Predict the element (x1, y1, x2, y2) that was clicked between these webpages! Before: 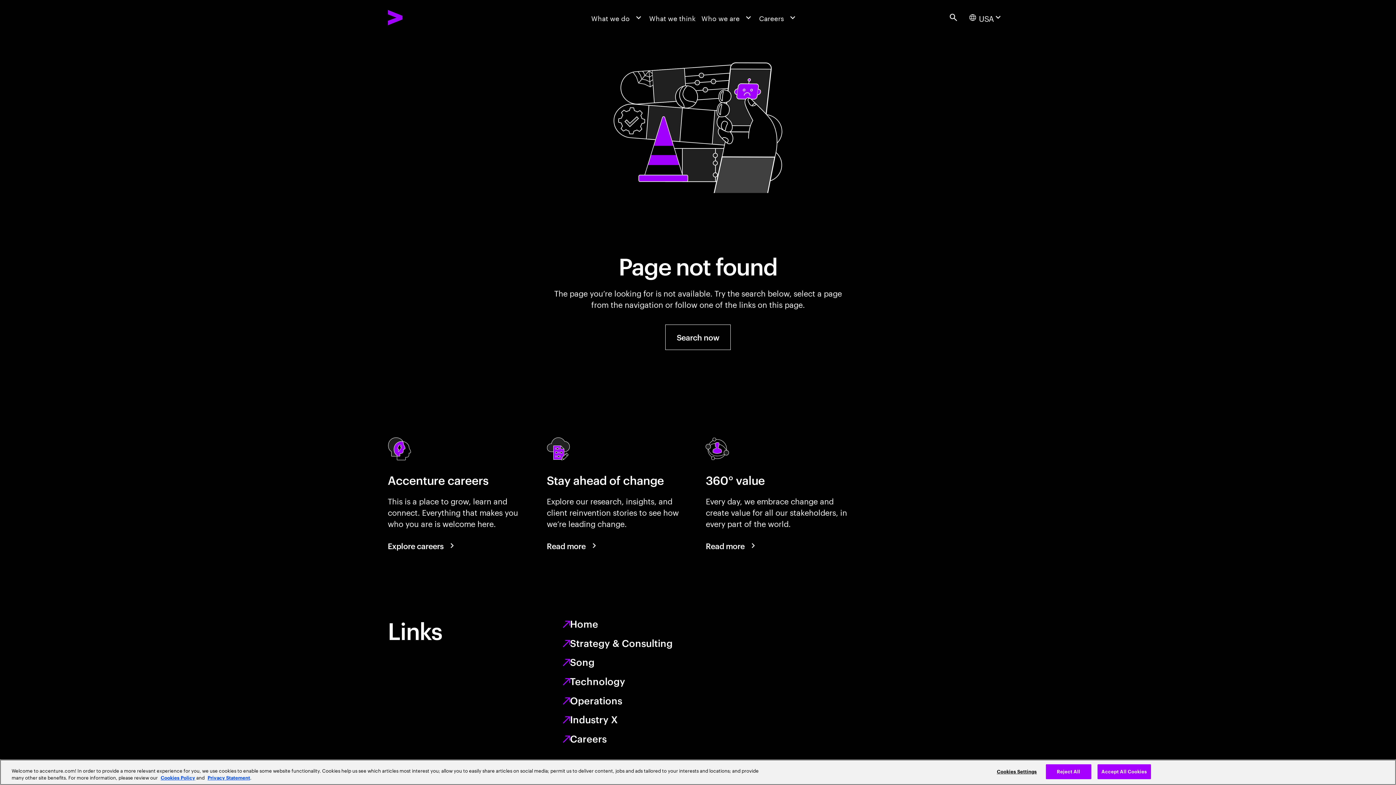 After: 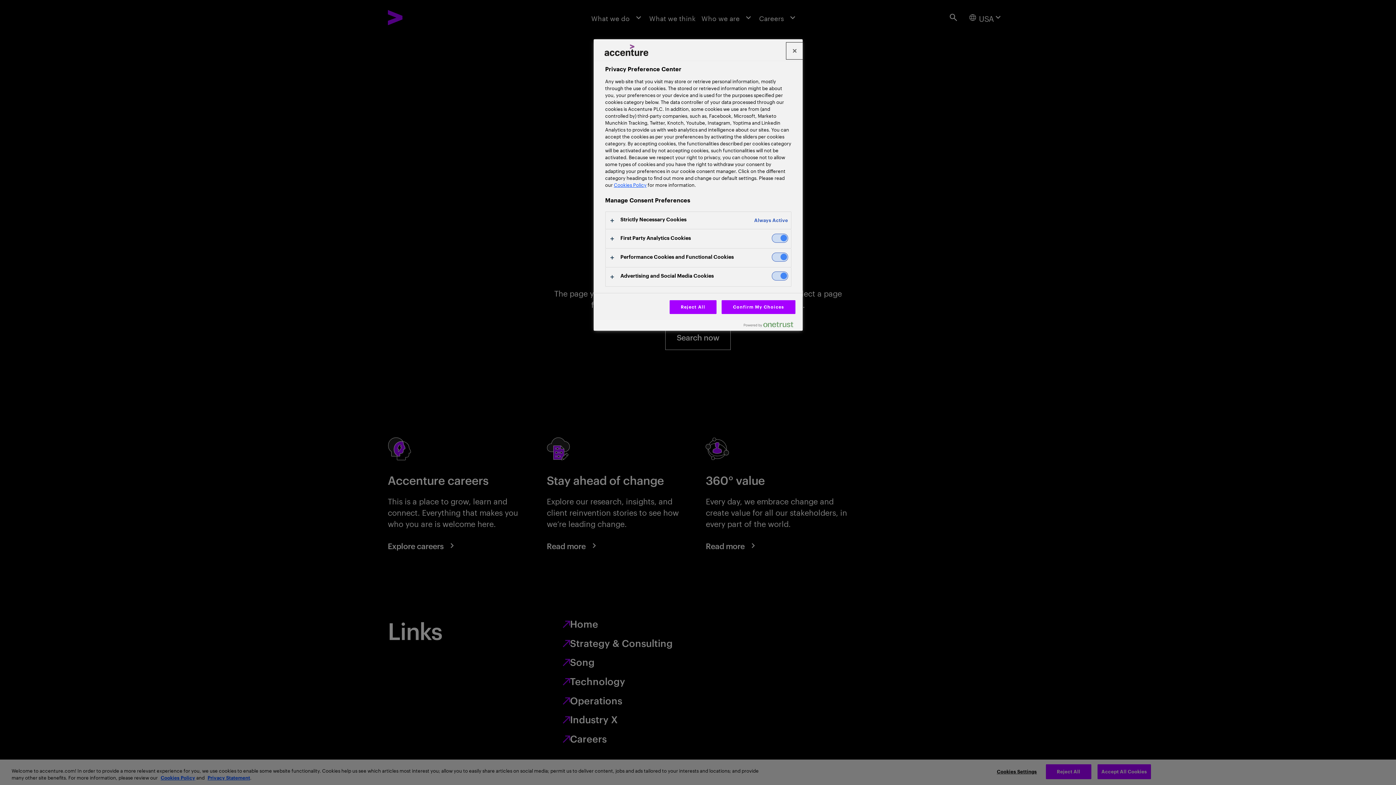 Action: label: Cookies Settings bbox: (994, 765, 1039, 779)